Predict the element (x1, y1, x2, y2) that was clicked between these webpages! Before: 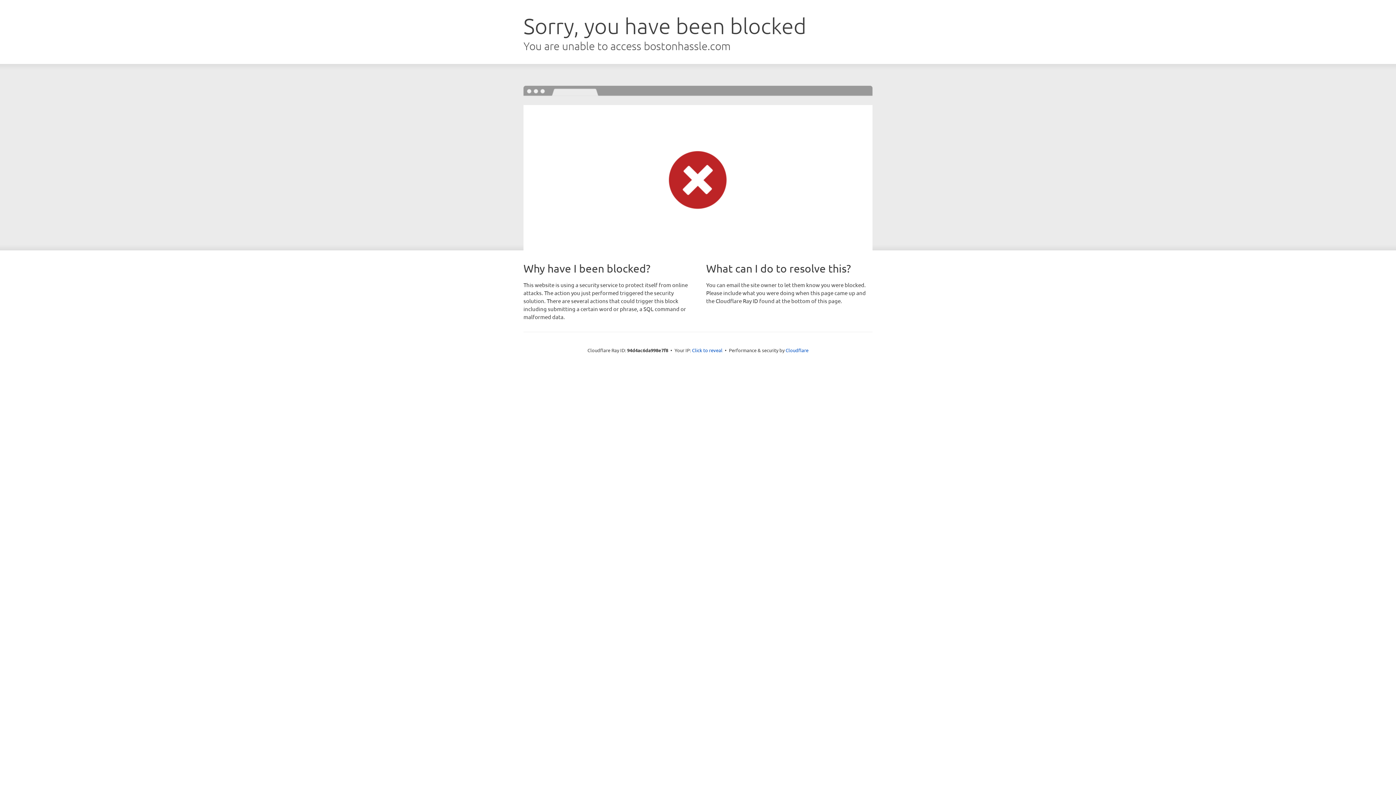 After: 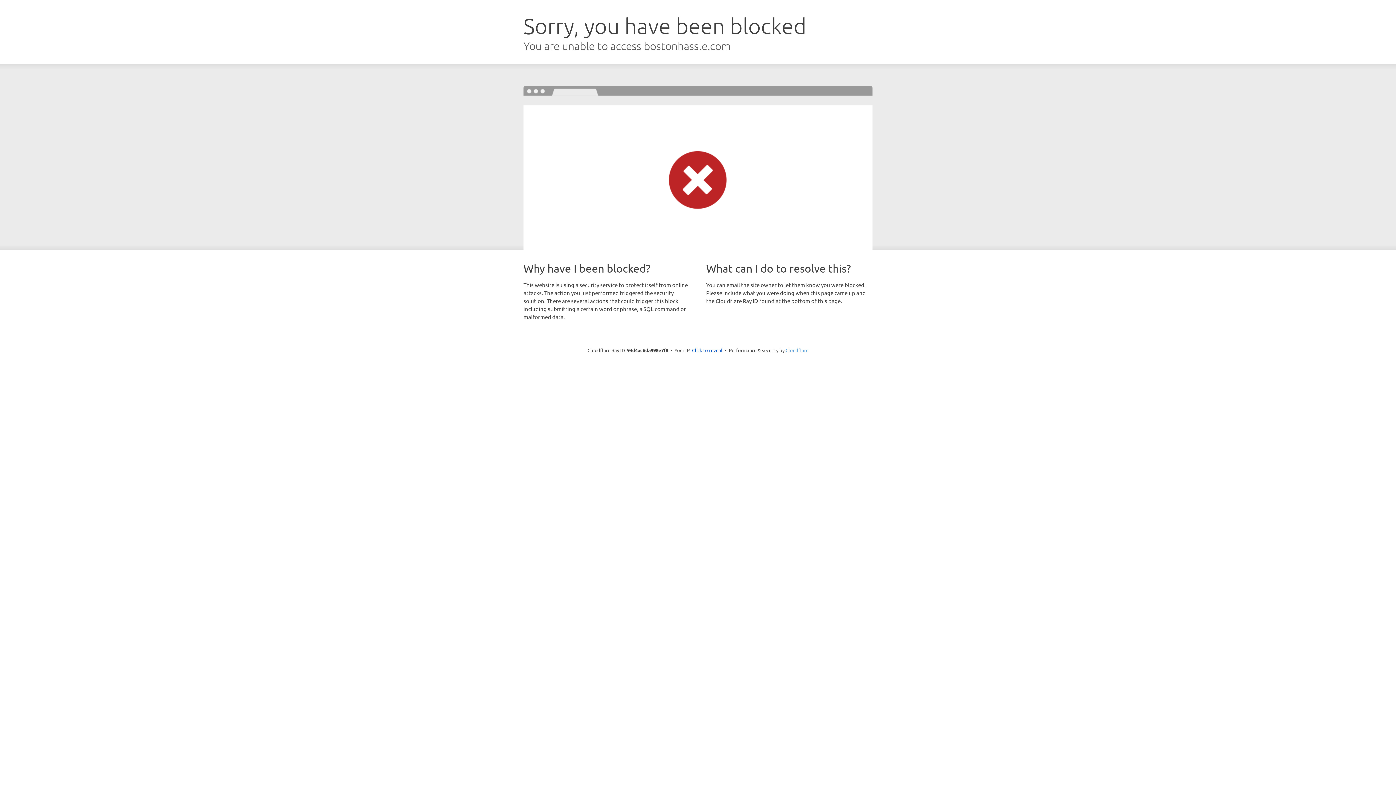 Action: label: Cloudflare bbox: (785, 347, 808, 353)